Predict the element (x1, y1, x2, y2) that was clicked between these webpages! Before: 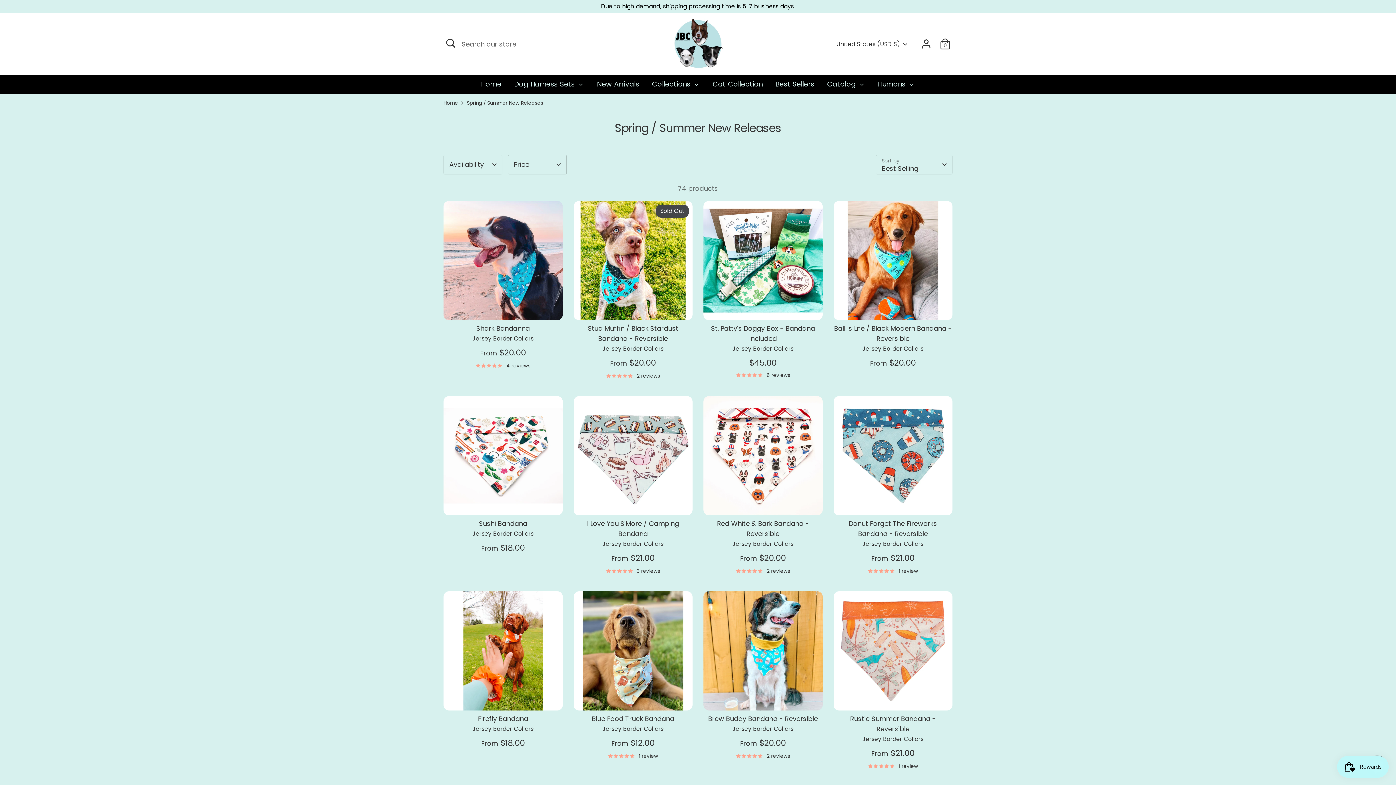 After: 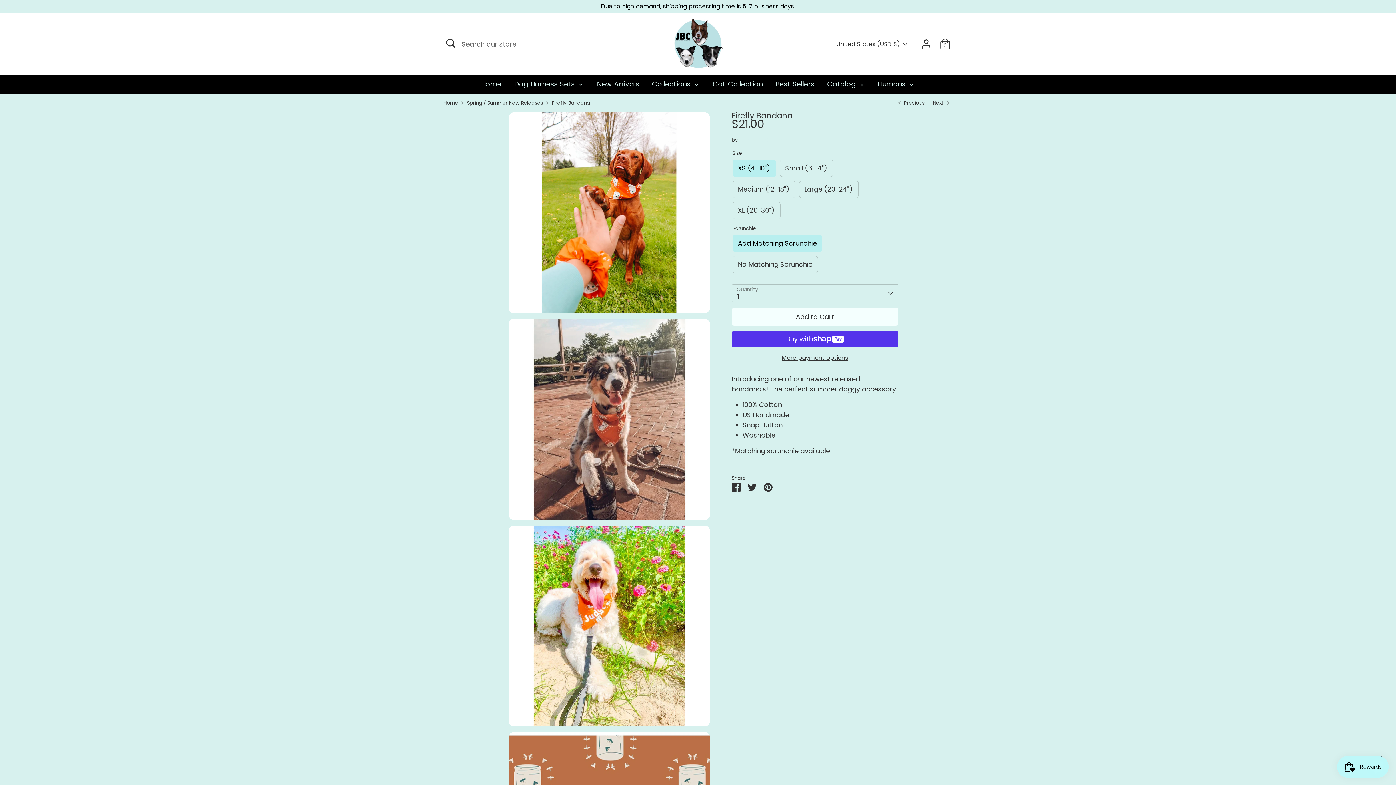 Action: label: Firefly Bandana bbox: (478, 714, 528, 723)